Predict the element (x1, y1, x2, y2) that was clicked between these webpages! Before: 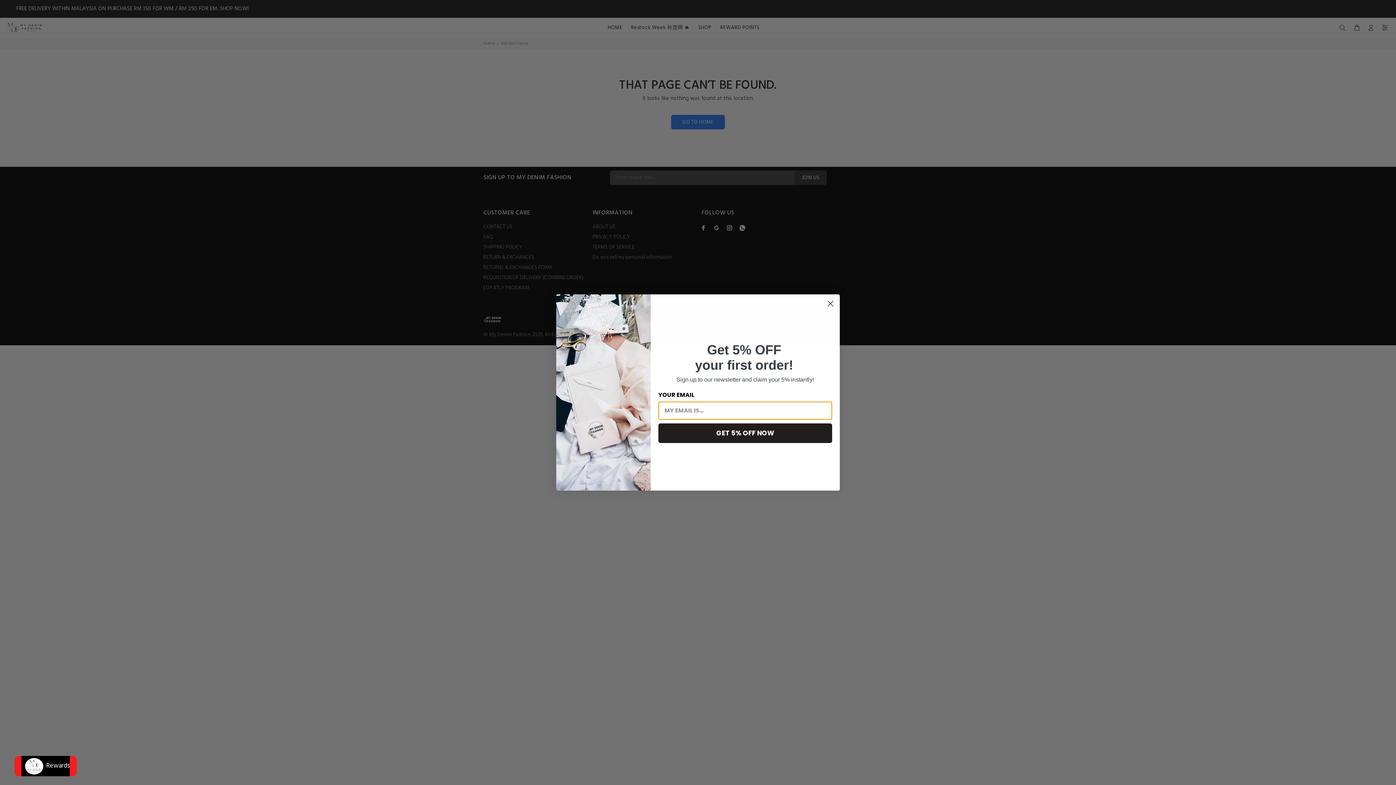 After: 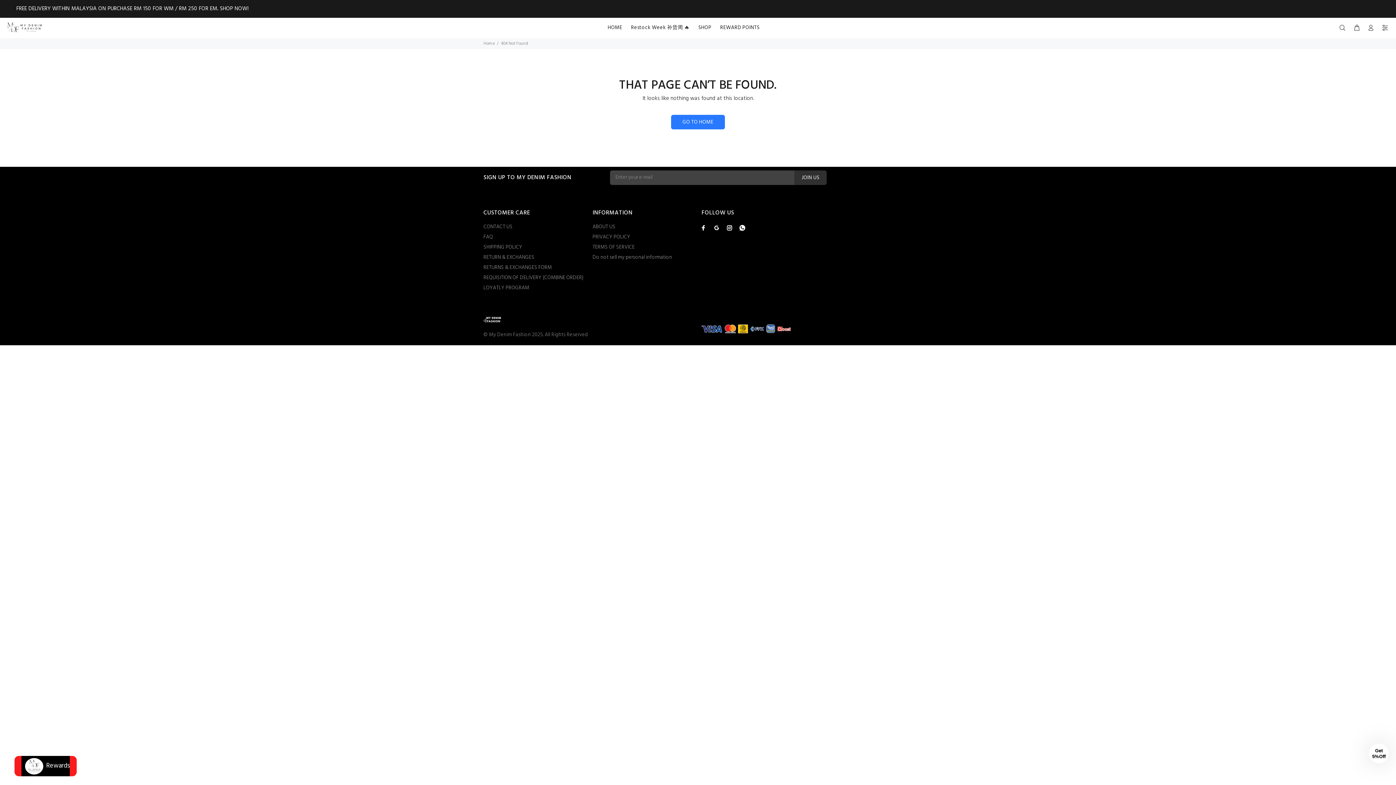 Action: label: Close dialog bbox: (824, 297, 837, 310)